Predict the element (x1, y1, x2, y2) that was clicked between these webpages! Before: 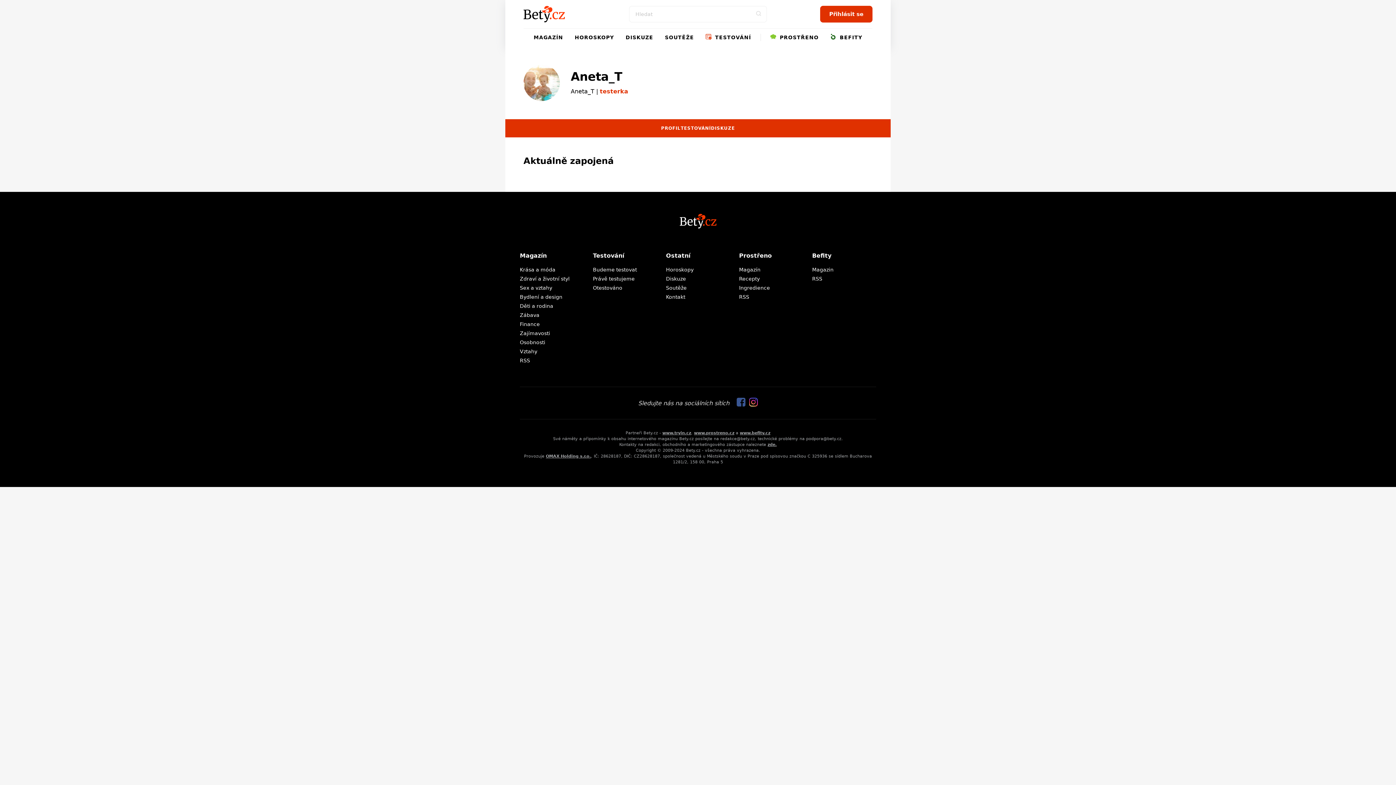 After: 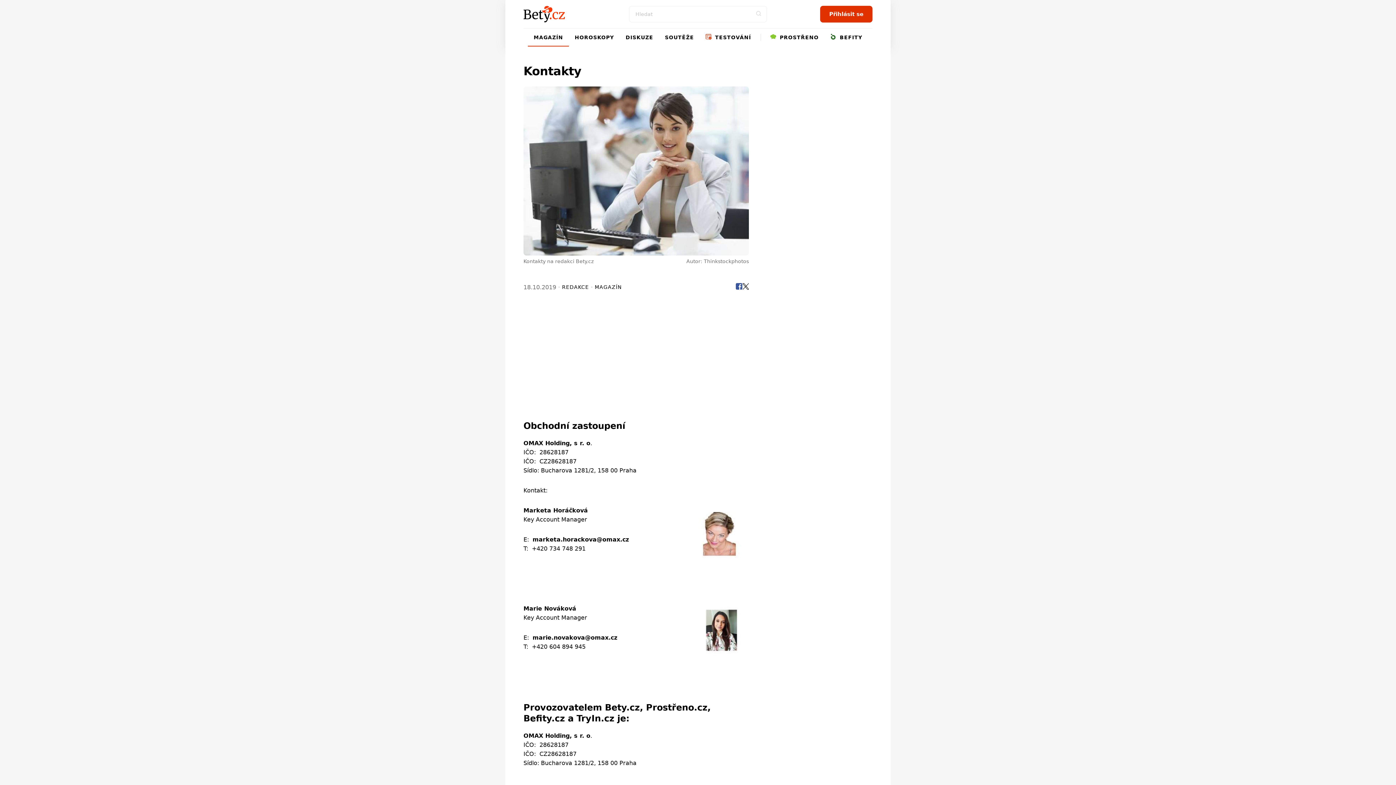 Action: label: zde. bbox: (767, 442, 776, 447)